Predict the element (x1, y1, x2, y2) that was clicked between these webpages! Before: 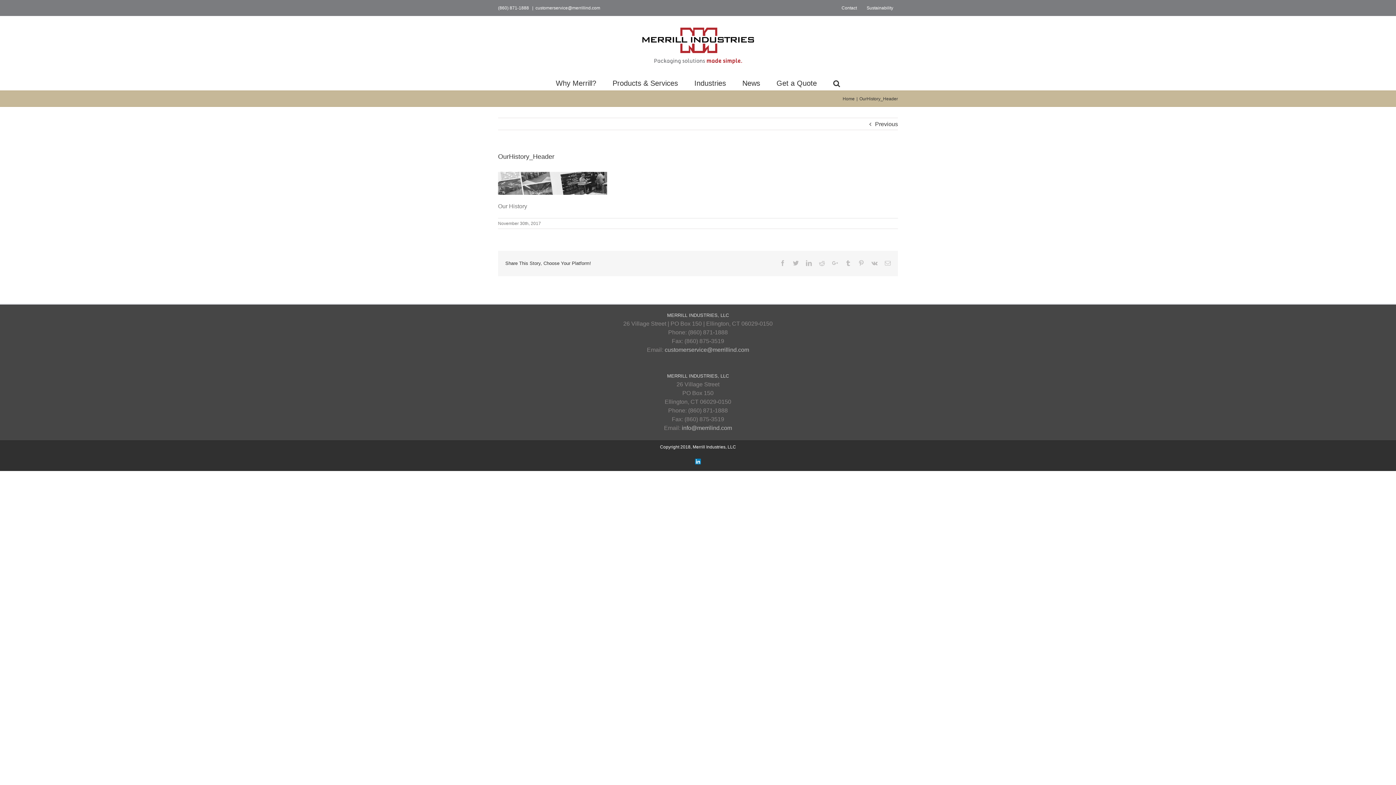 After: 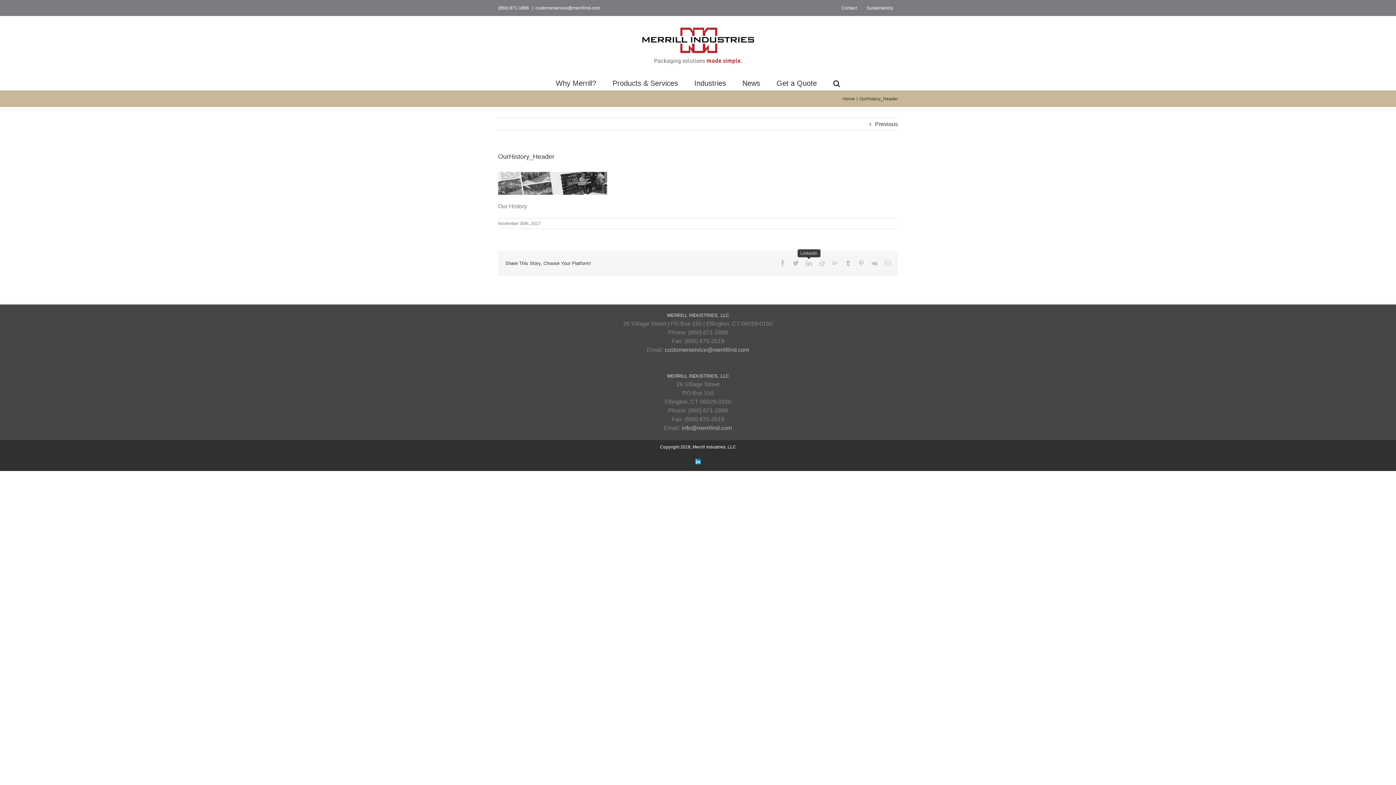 Action: label: LinkedIn bbox: (806, 260, 812, 266)